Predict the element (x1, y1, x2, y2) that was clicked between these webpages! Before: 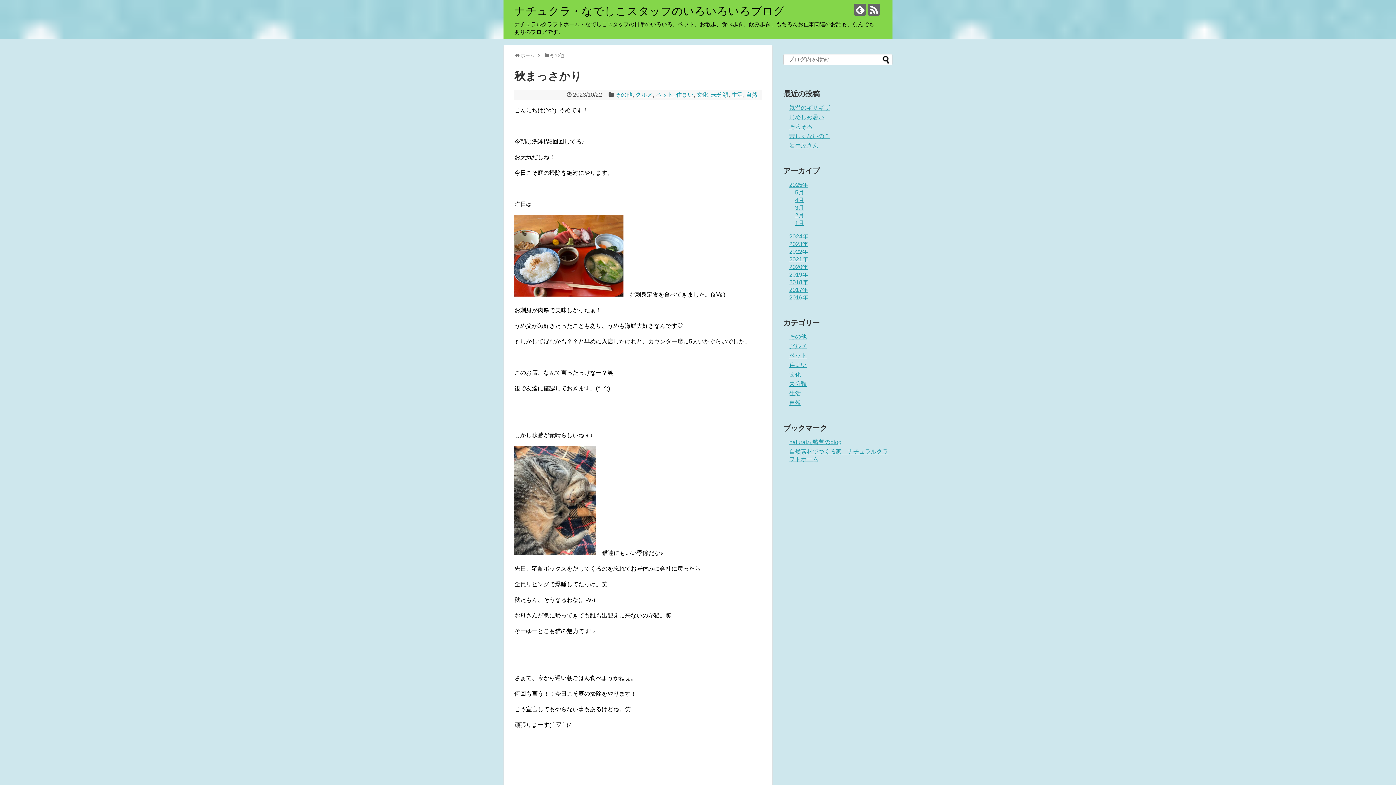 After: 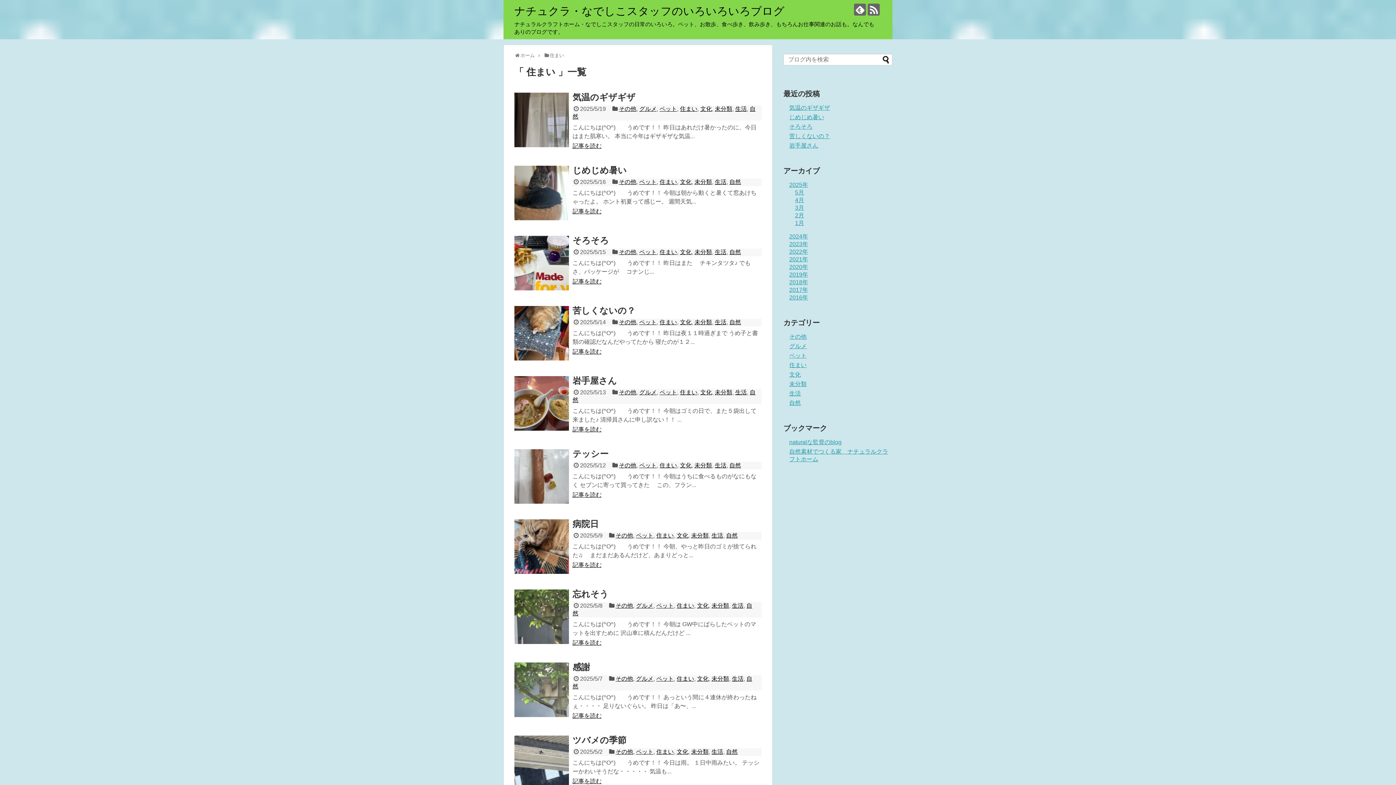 Action: bbox: (789, 362, 806, 368) label: 住まい